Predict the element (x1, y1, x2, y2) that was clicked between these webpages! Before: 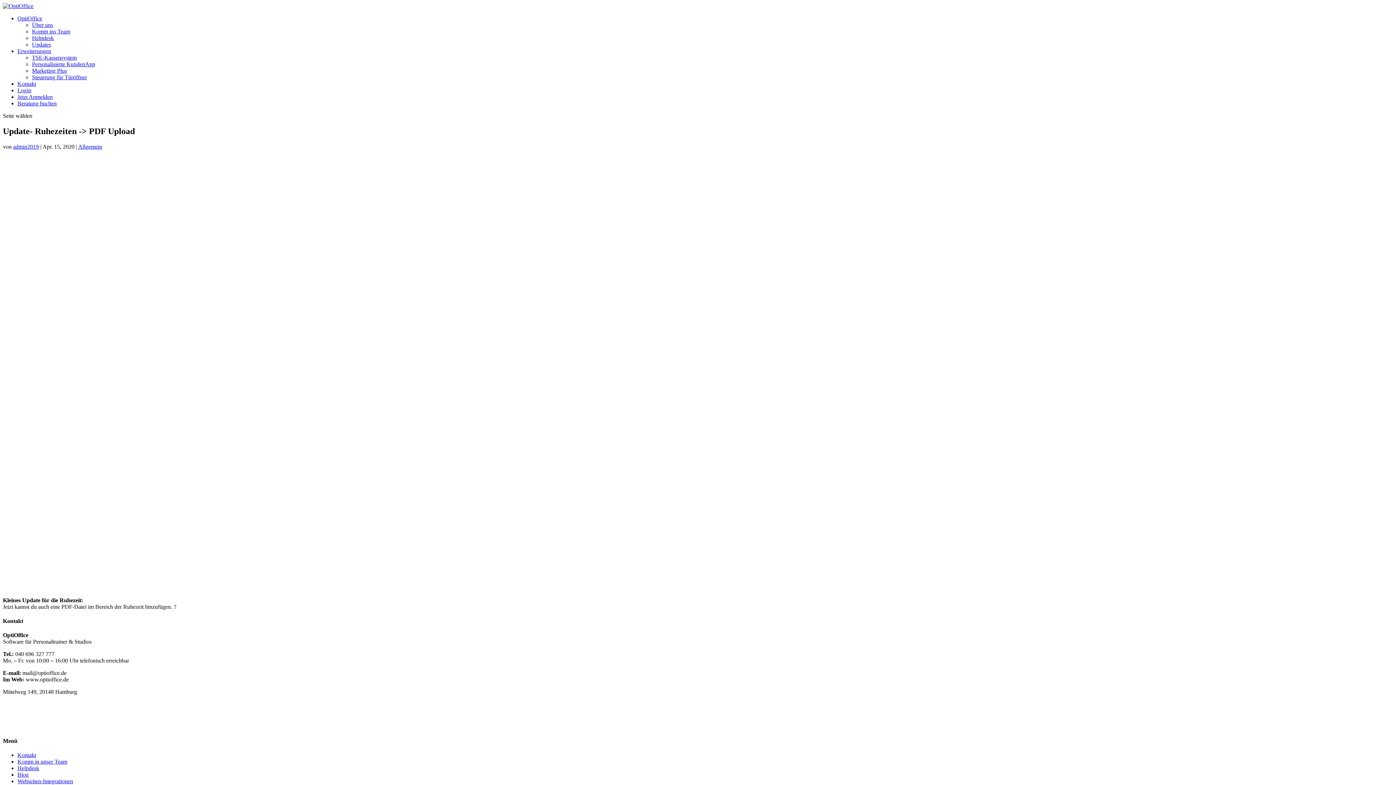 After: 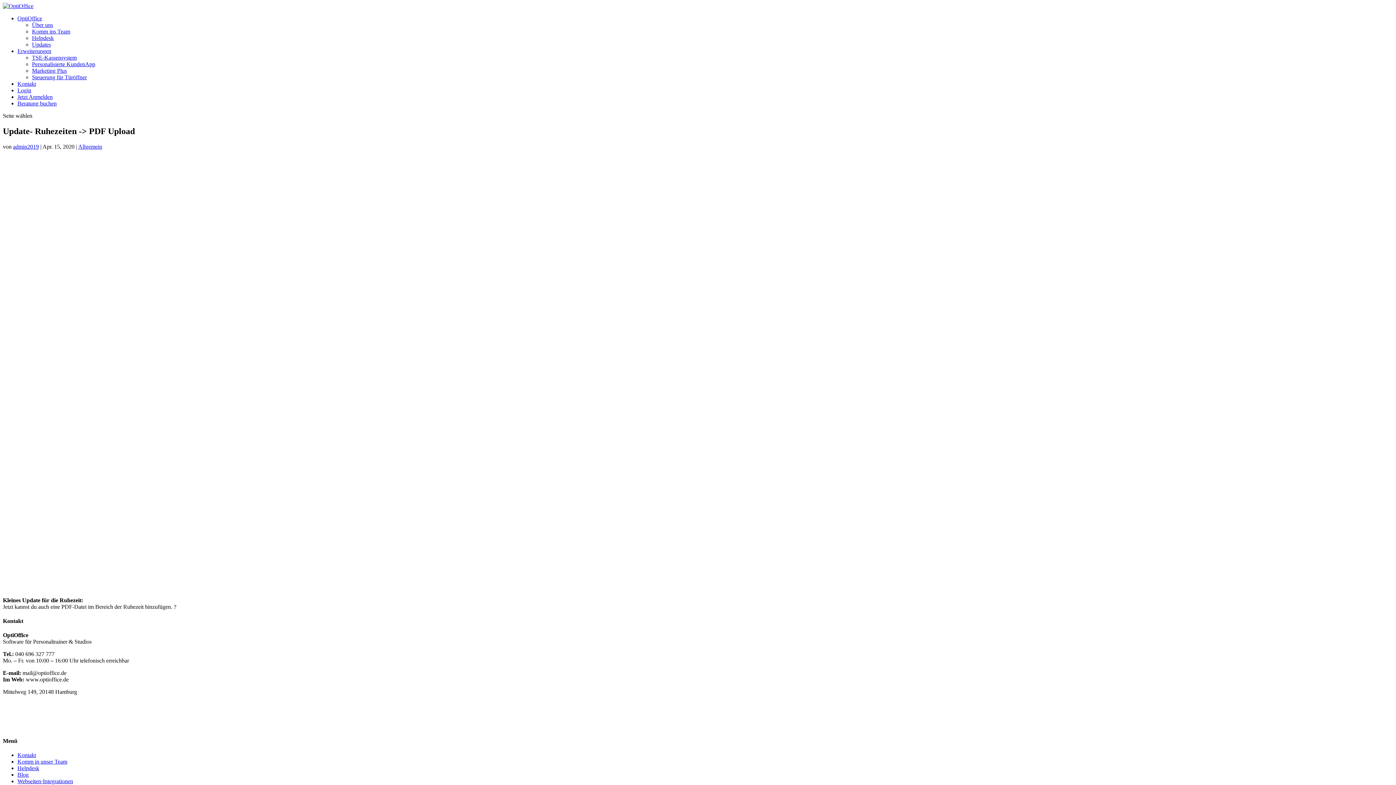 Action: label: Login bbox: (17, 87, 31, 93)